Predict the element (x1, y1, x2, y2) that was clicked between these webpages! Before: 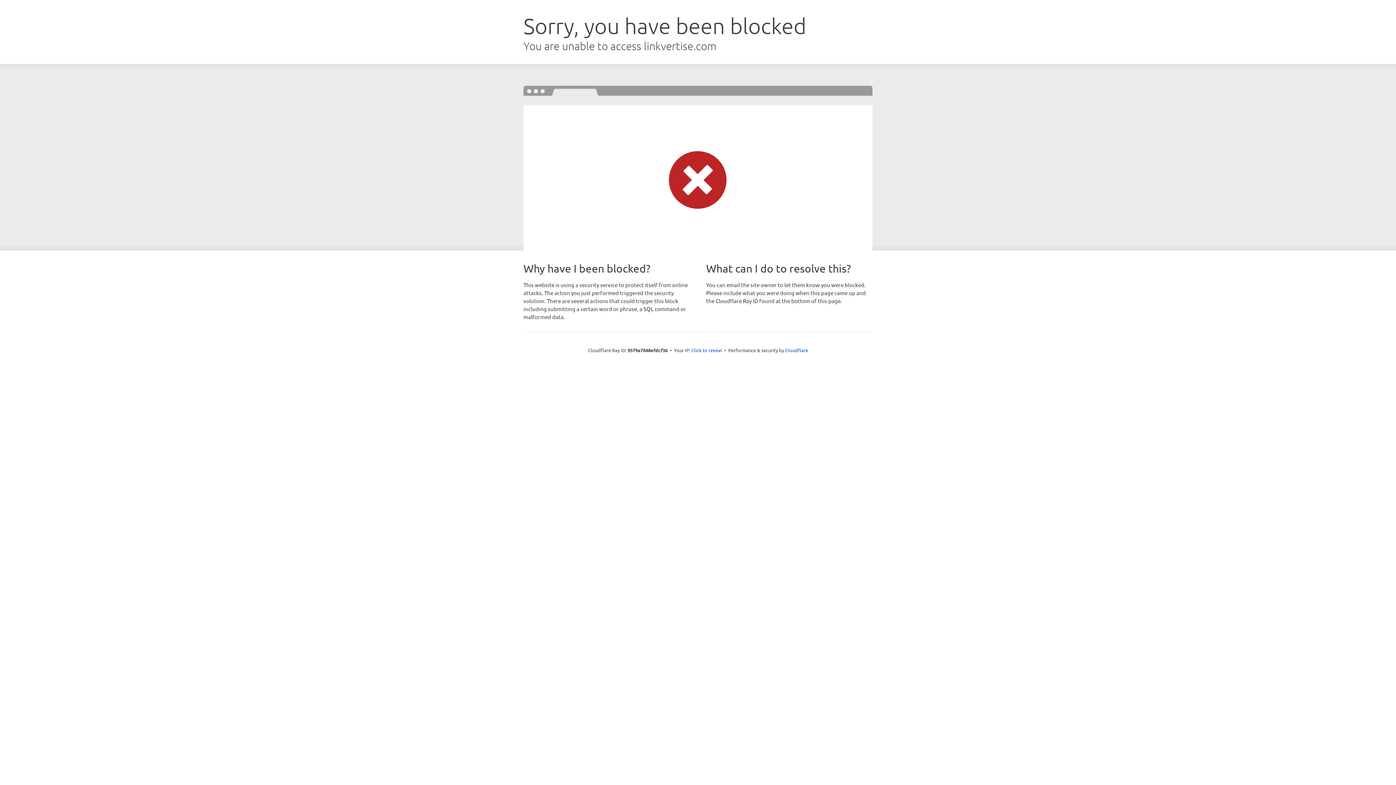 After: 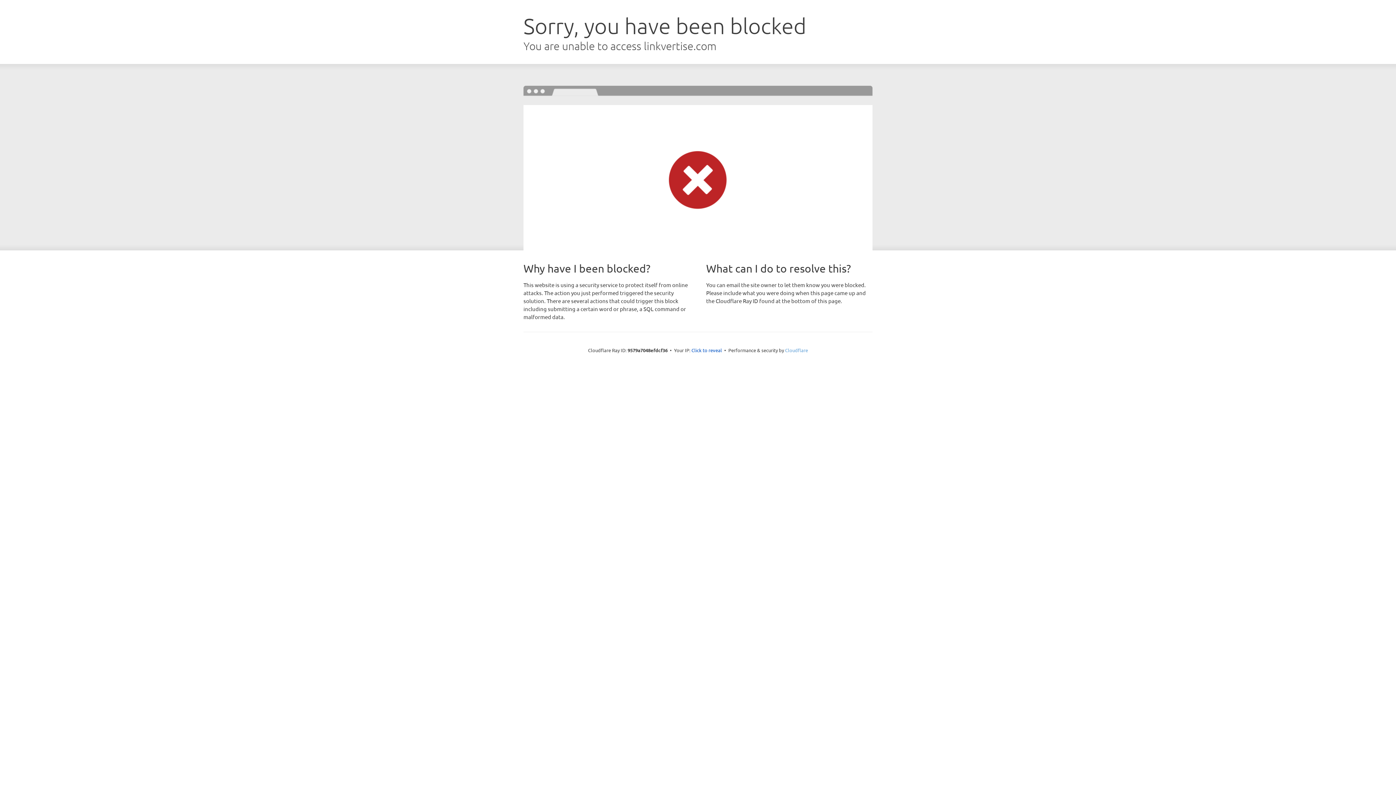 Action: bbox: (785, 347, 808, 353) label: Cloudflare